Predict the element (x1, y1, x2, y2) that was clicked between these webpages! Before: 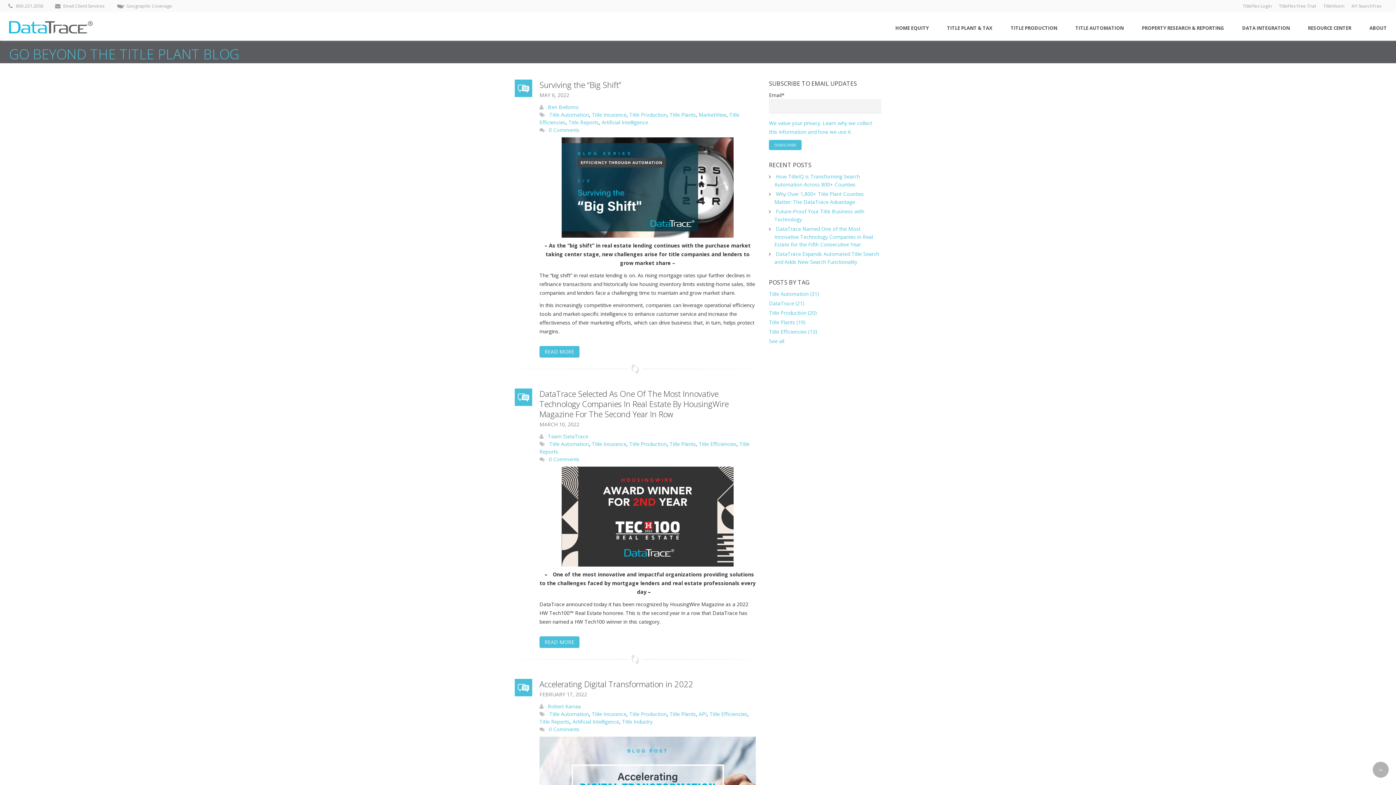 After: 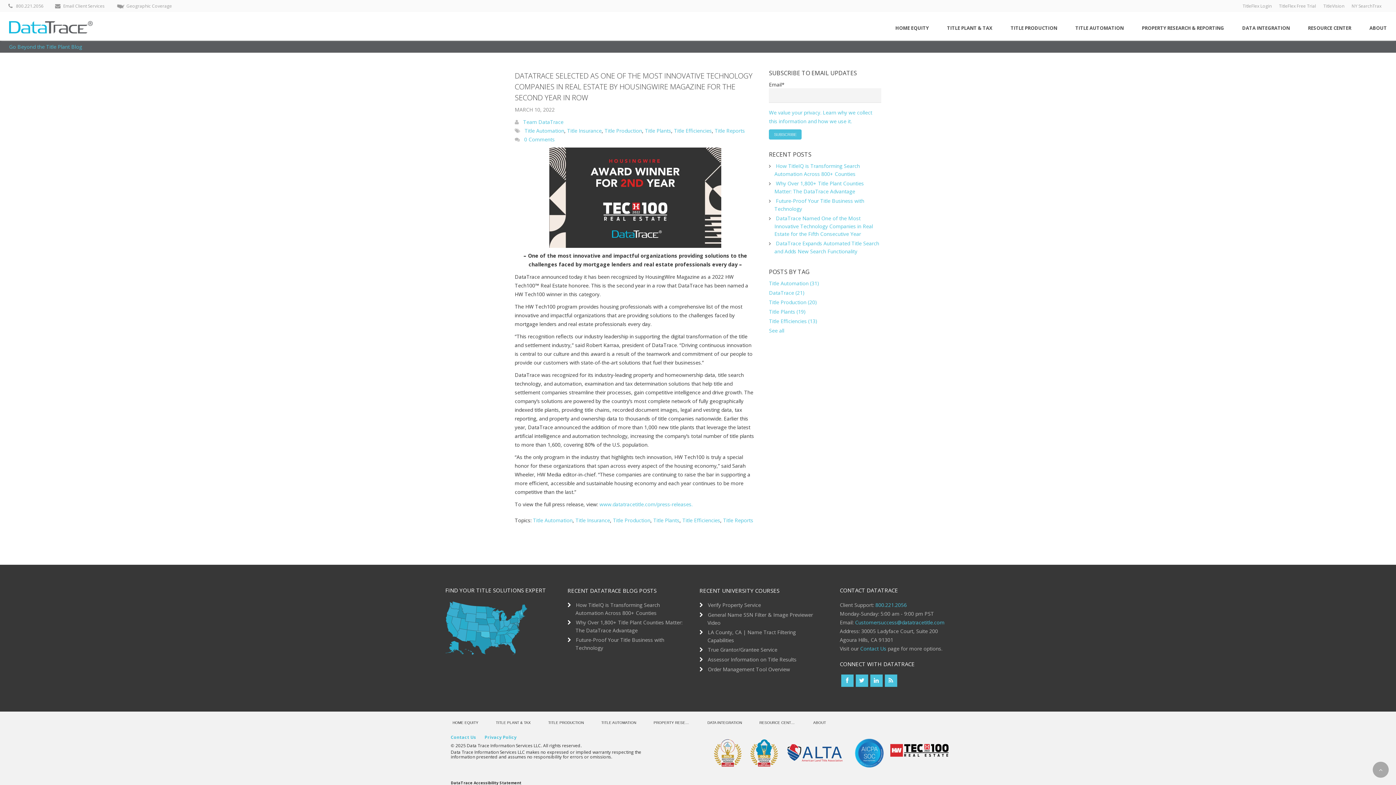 Action: bbox: (539, 636, 579, 648) label: READ MORE